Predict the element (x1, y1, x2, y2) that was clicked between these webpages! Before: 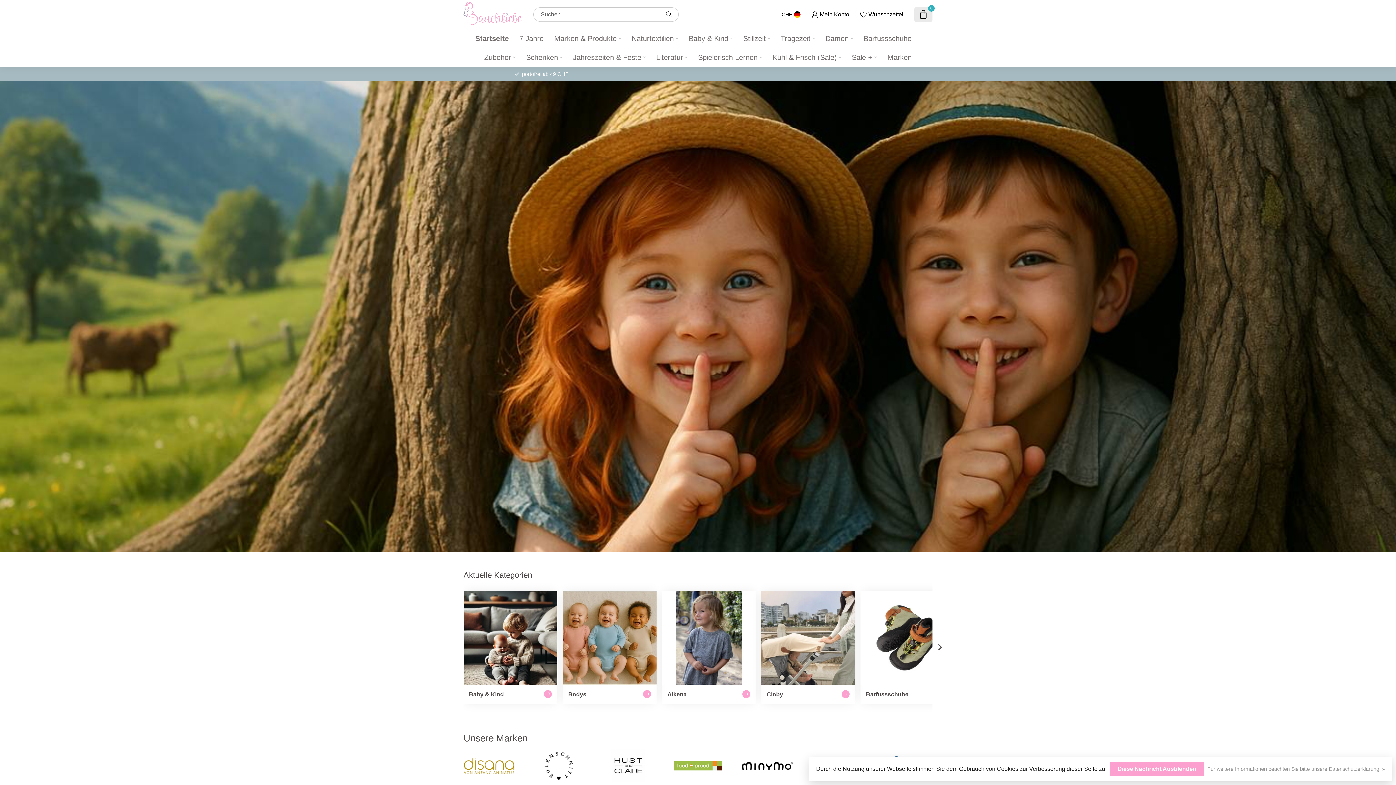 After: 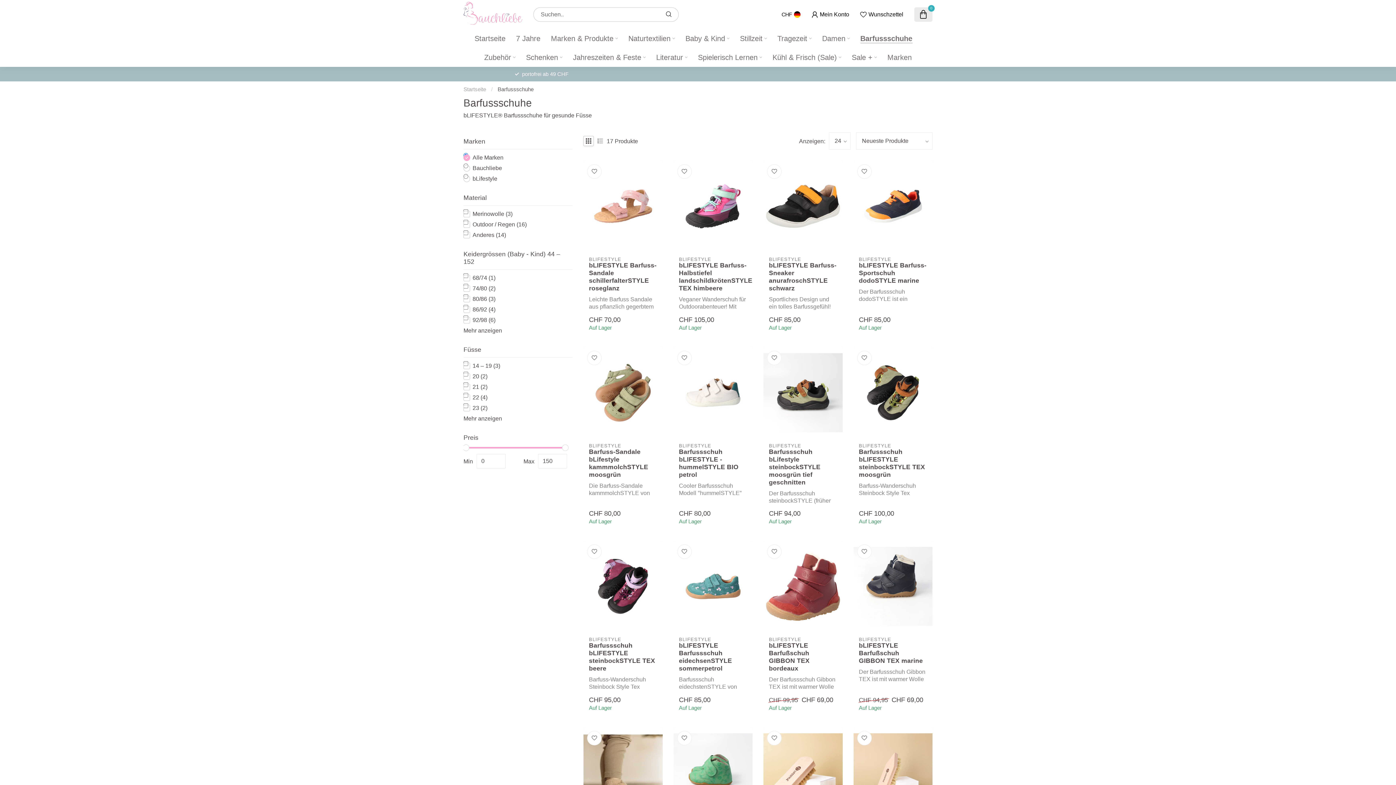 Action: label: Barfussschuhe bbox: (860, 591, 954, 704)